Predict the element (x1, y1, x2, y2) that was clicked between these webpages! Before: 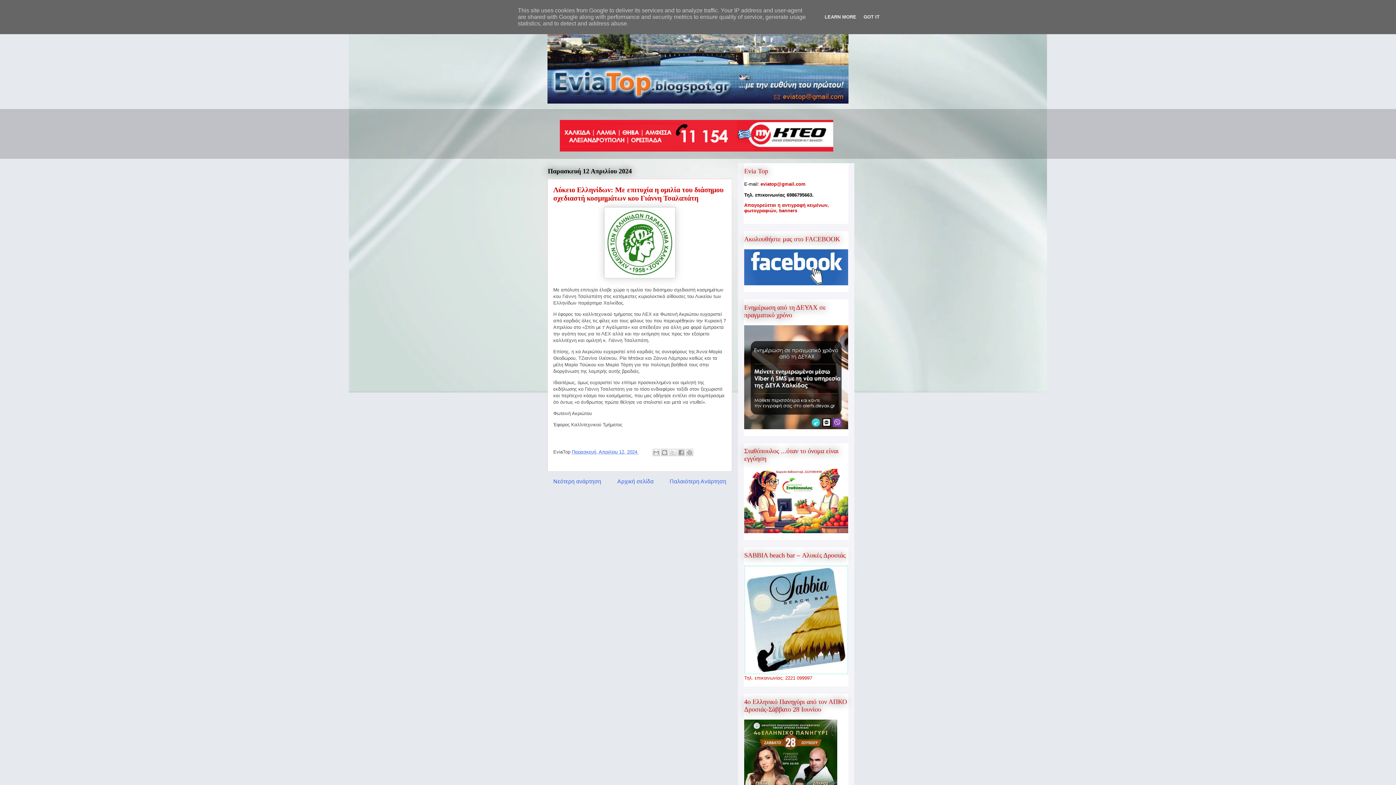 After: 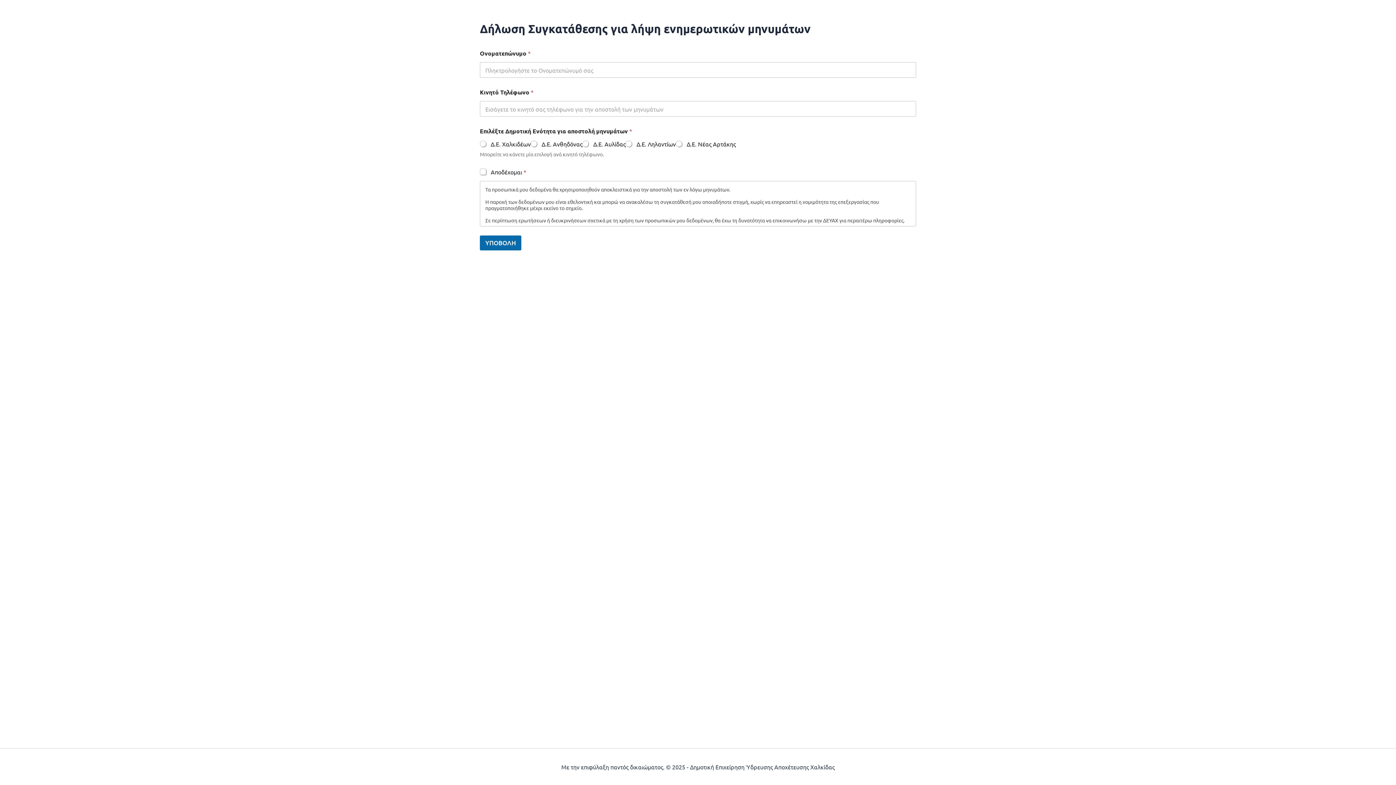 Action: bbox: (744, 424, 848, 430)